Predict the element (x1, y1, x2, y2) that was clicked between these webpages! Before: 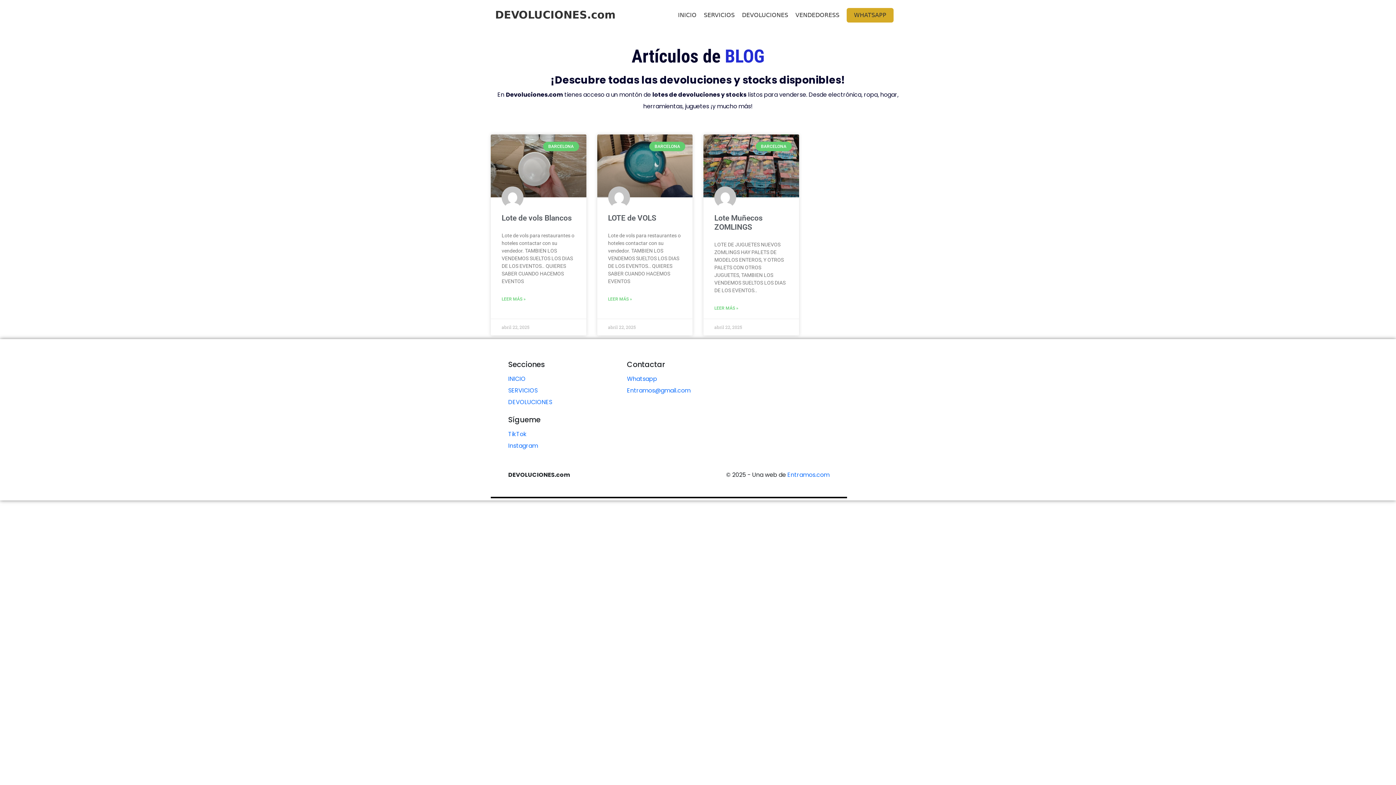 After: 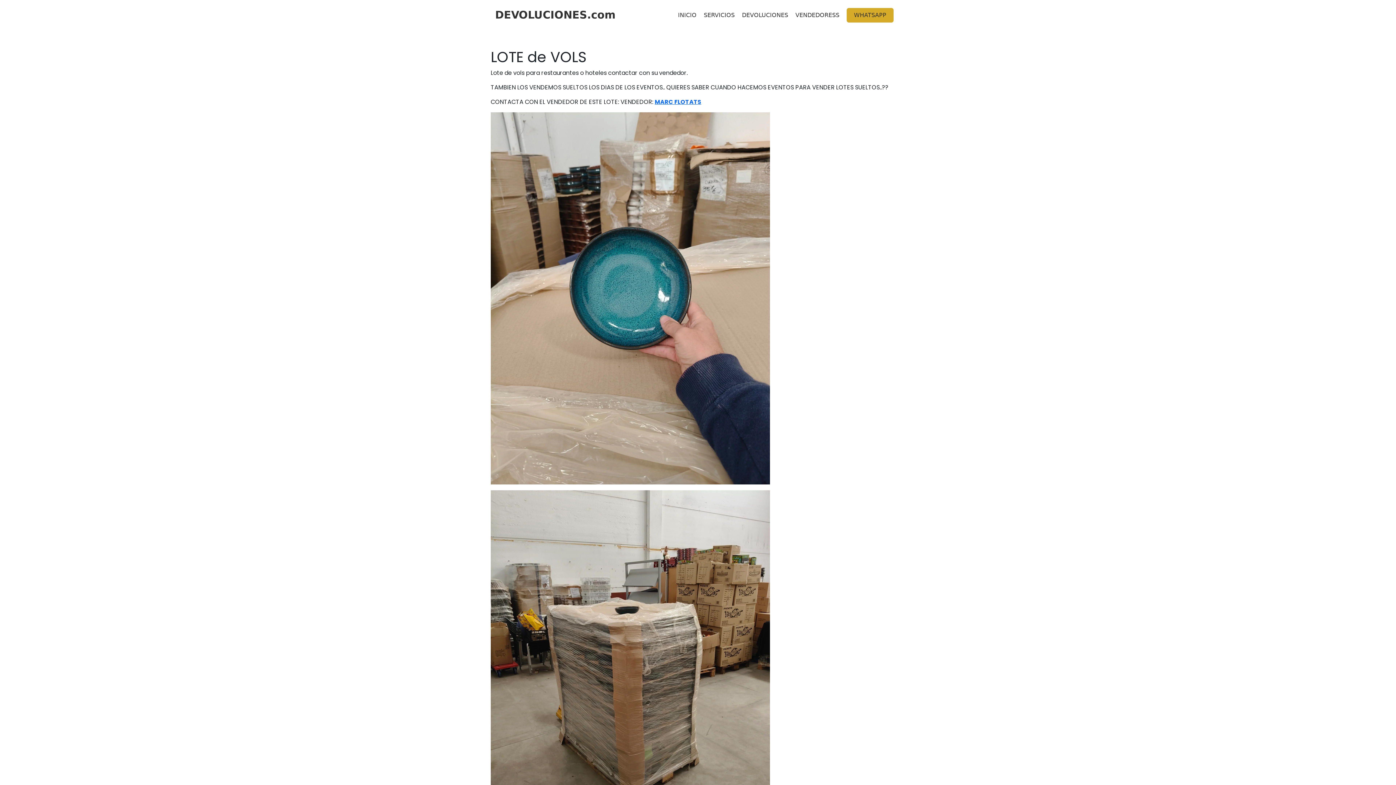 Action: bbox: (597, 134, 692, 197)